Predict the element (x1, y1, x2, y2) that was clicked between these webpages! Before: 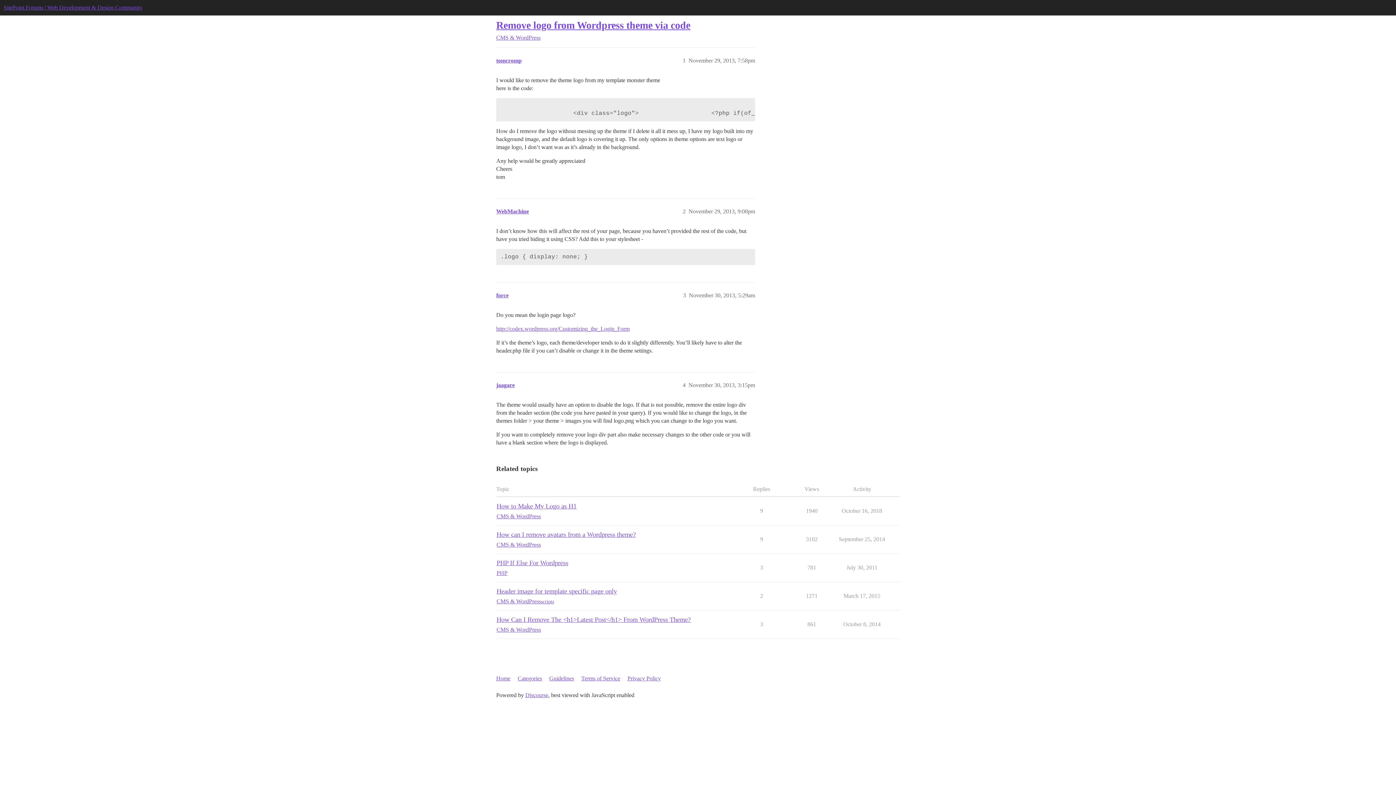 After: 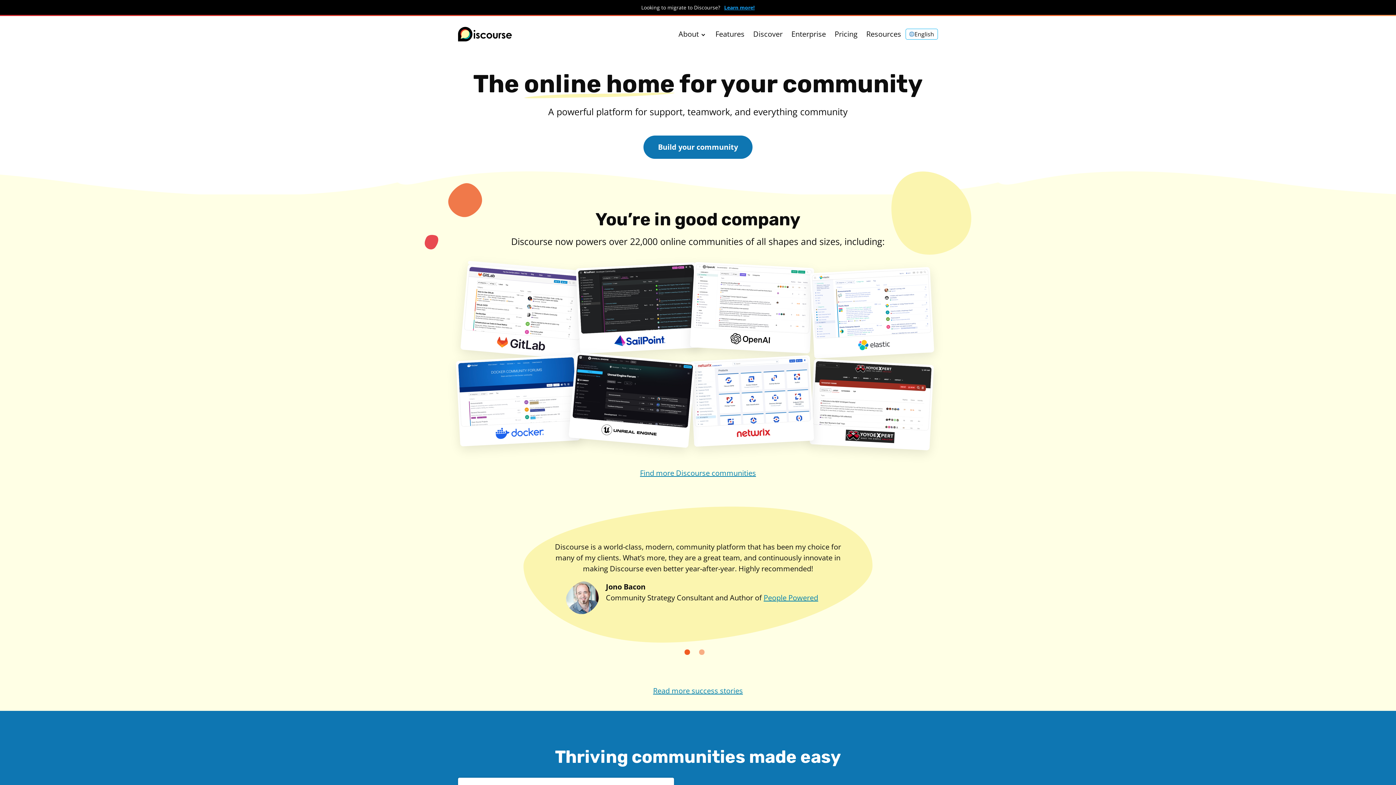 Action: bbox: (525, 692, 548, 698) label: Discourse